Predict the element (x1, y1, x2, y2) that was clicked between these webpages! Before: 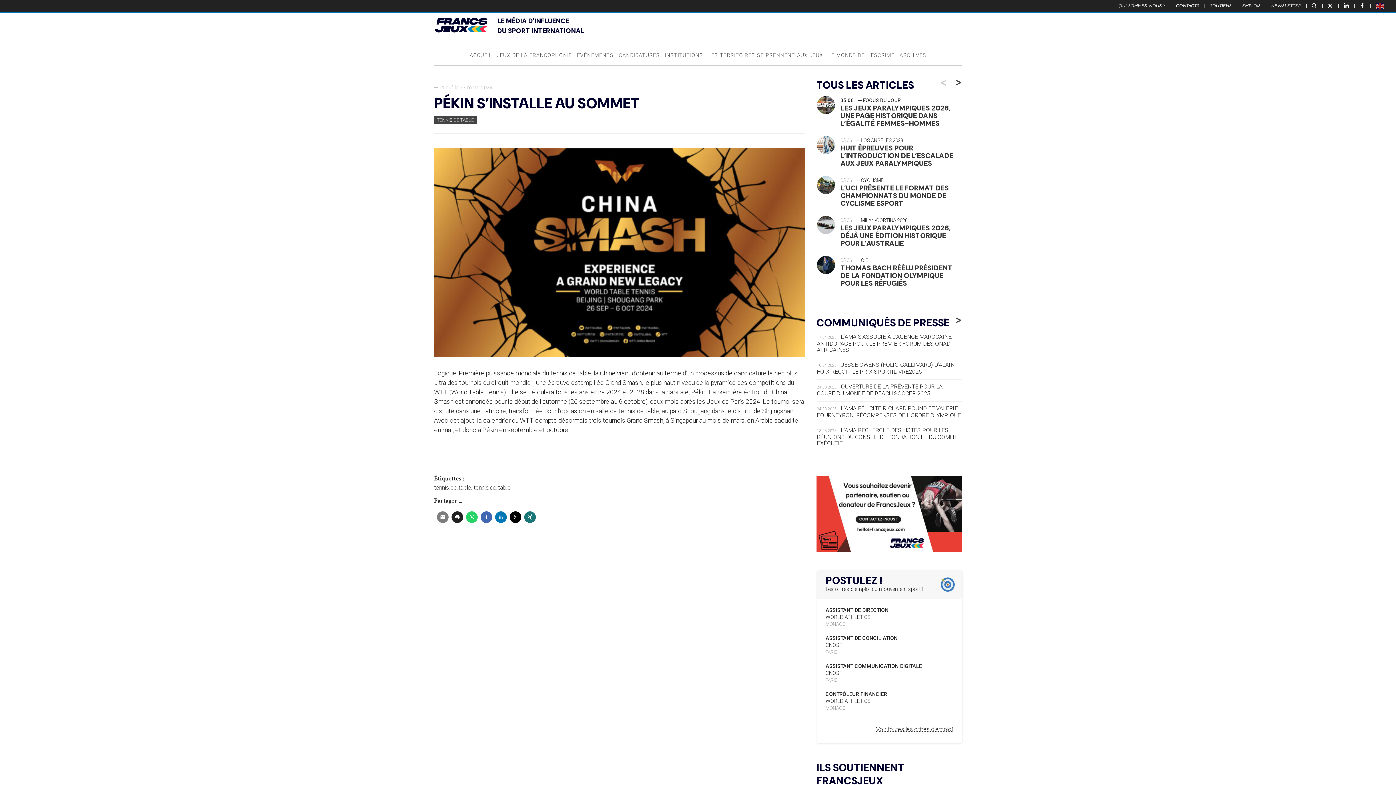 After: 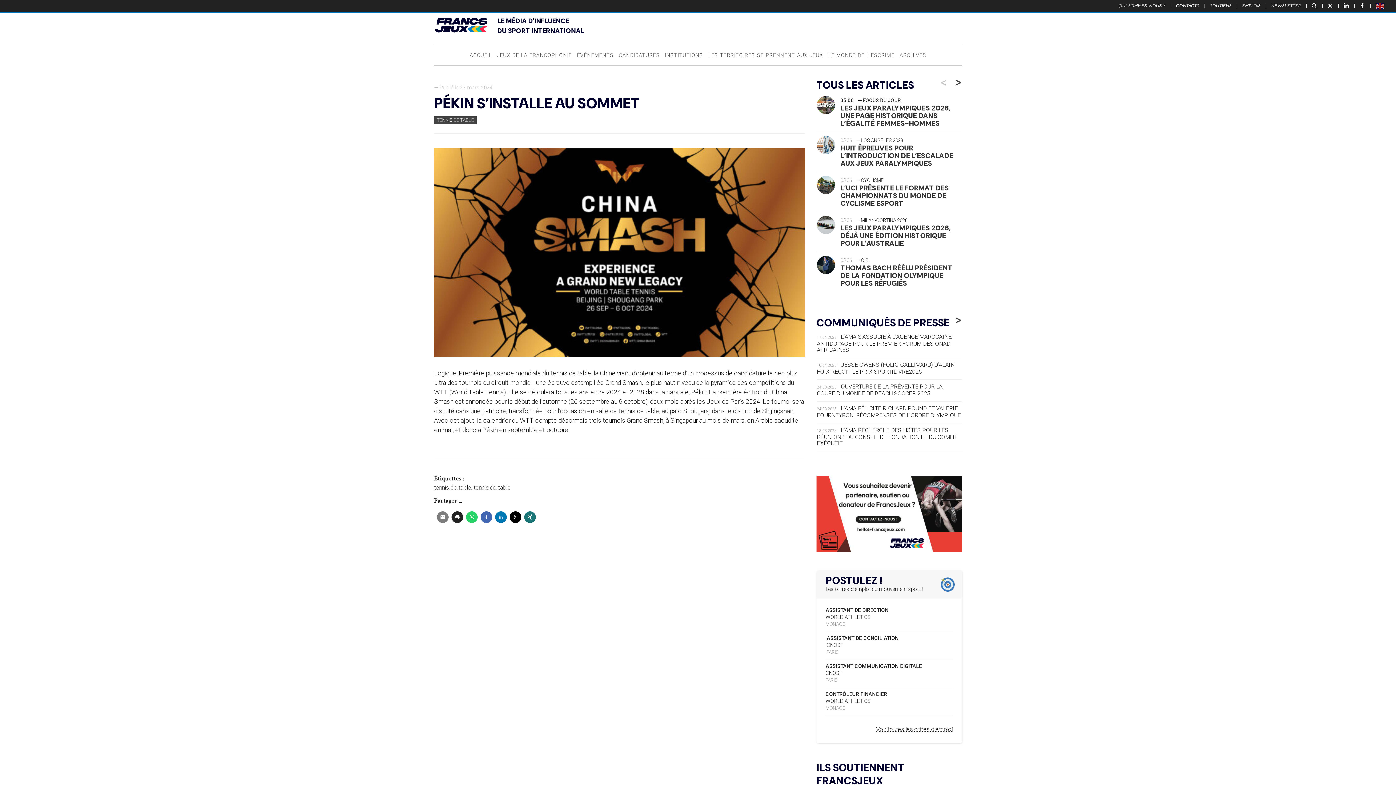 Action: label: ASSISTANT DE CONCILIATION
CNOSF
PARIS bbox: (825, 632, 953, 659)